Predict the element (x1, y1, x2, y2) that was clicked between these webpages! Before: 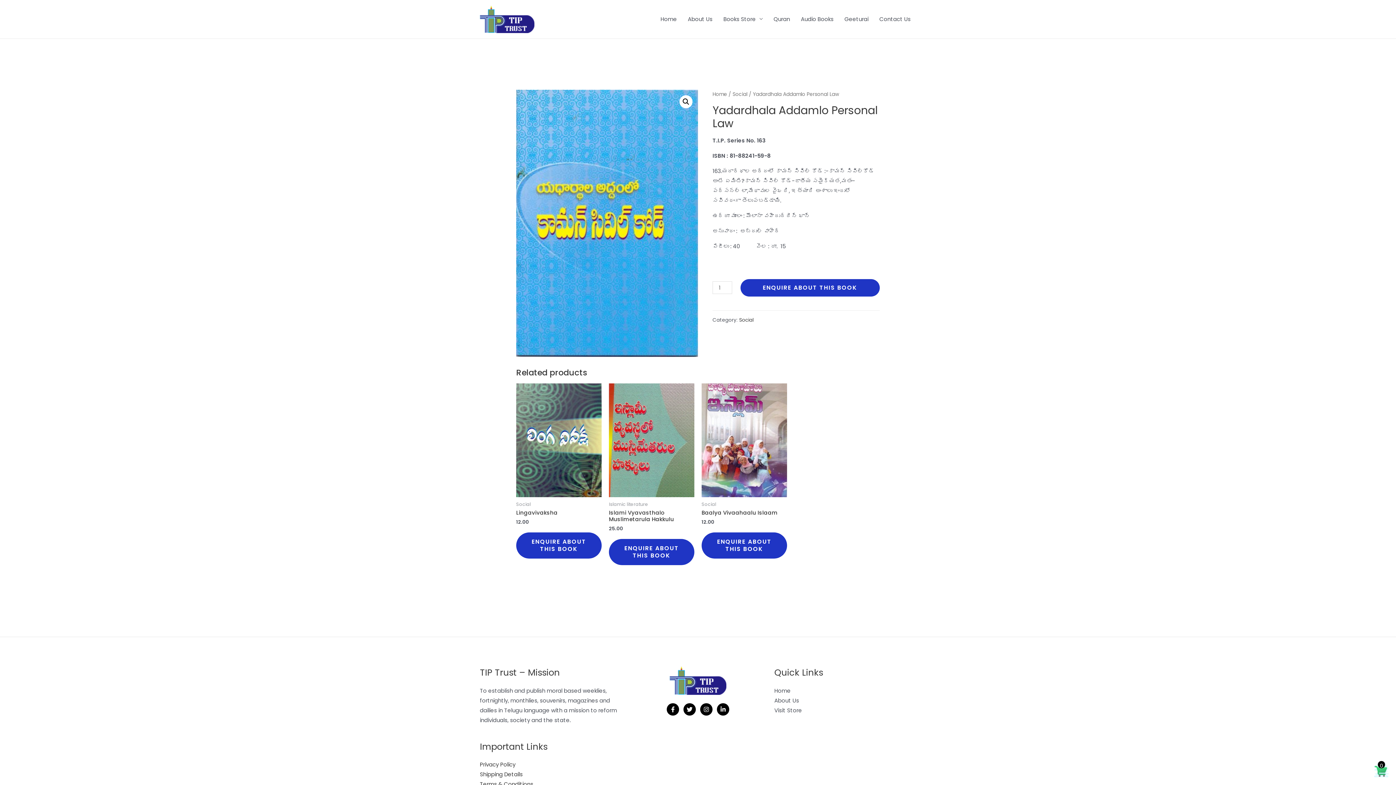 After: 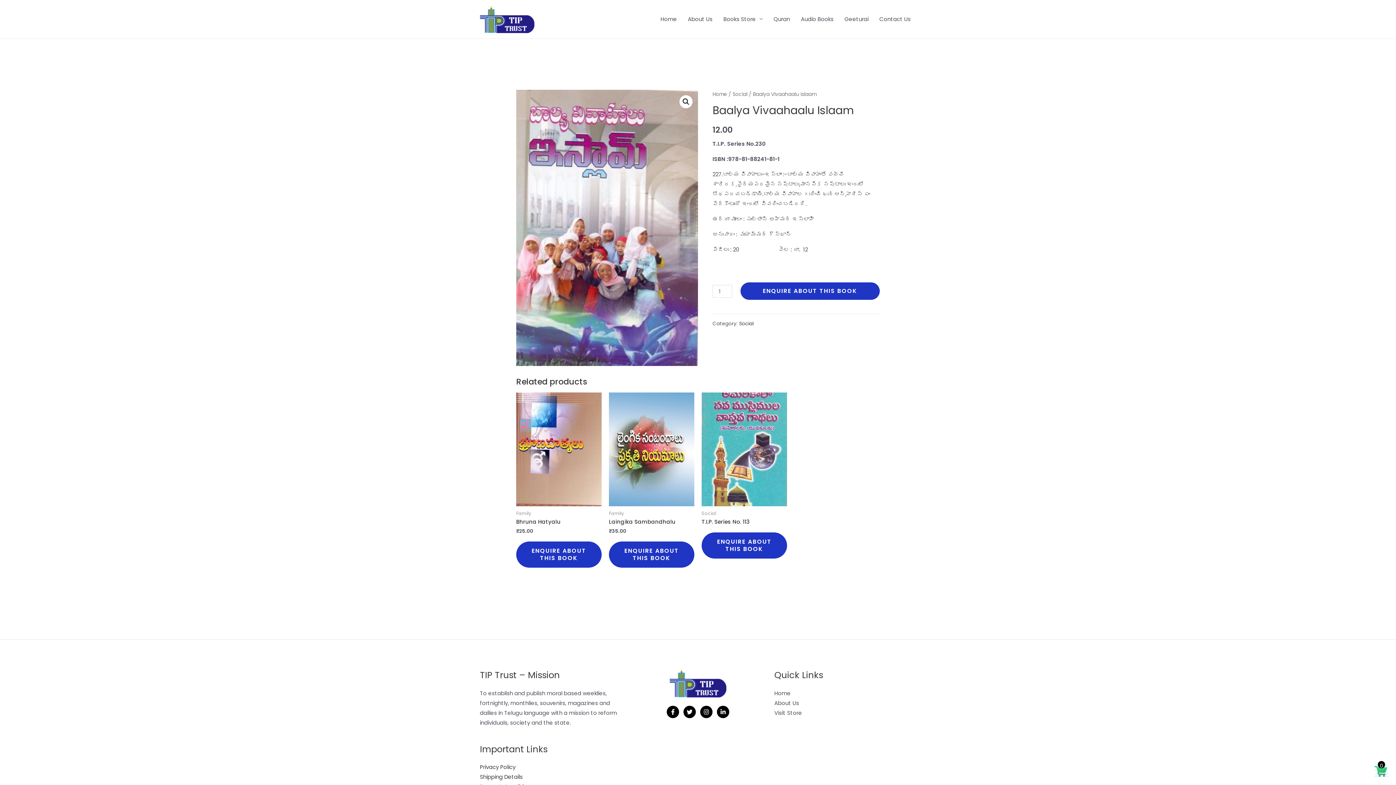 Action: bbox: (701, 383, 787, 497)